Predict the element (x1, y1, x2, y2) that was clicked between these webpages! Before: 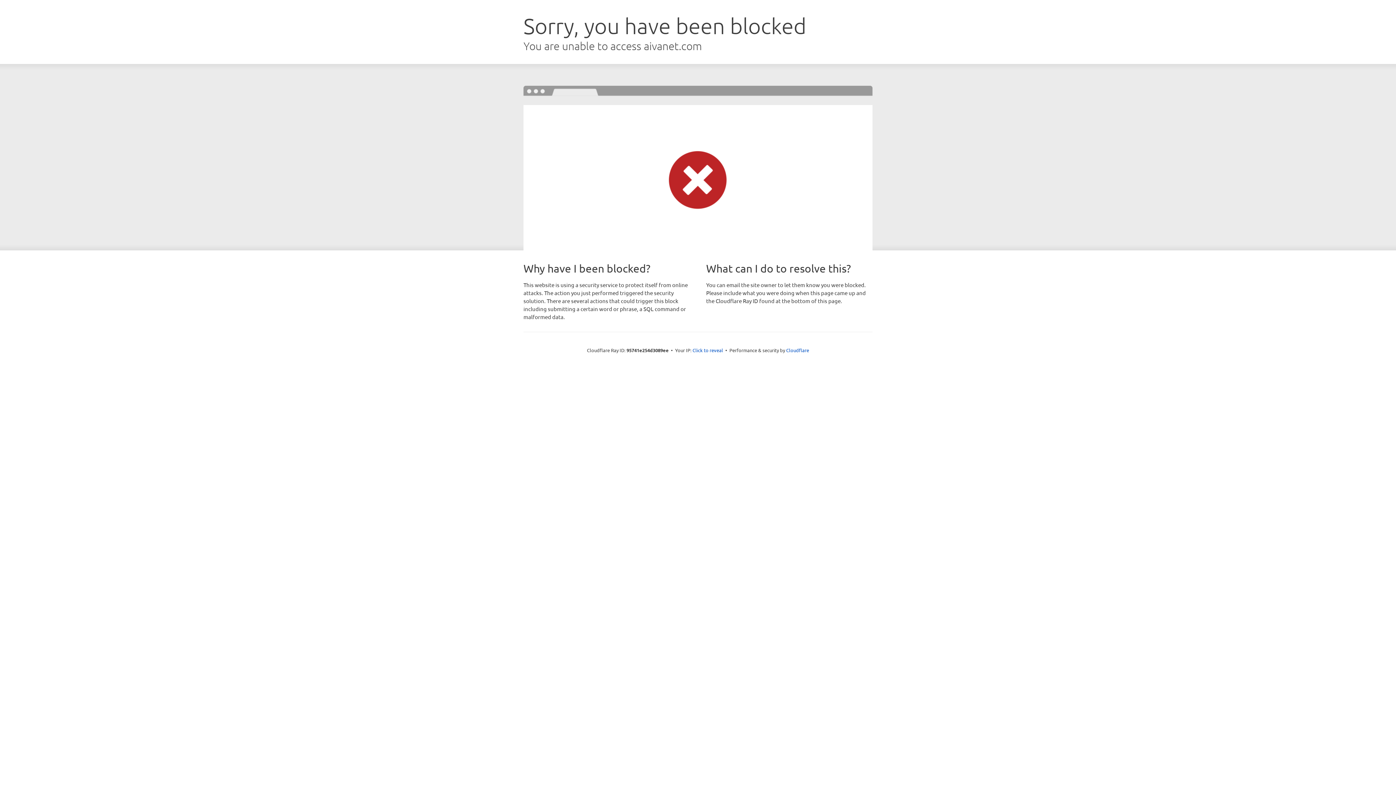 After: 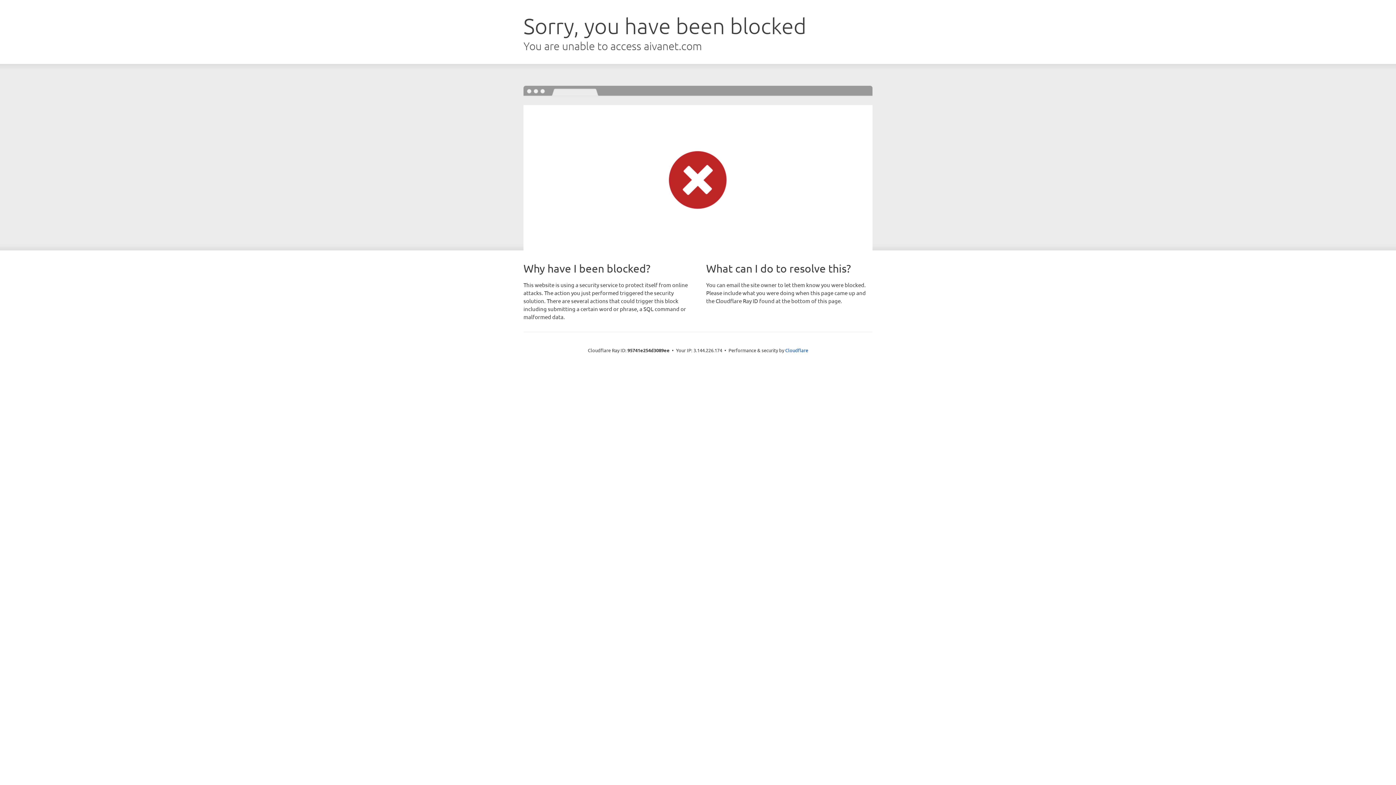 Action: bbox: (692, 346, 723, 353) label: Click to reveal